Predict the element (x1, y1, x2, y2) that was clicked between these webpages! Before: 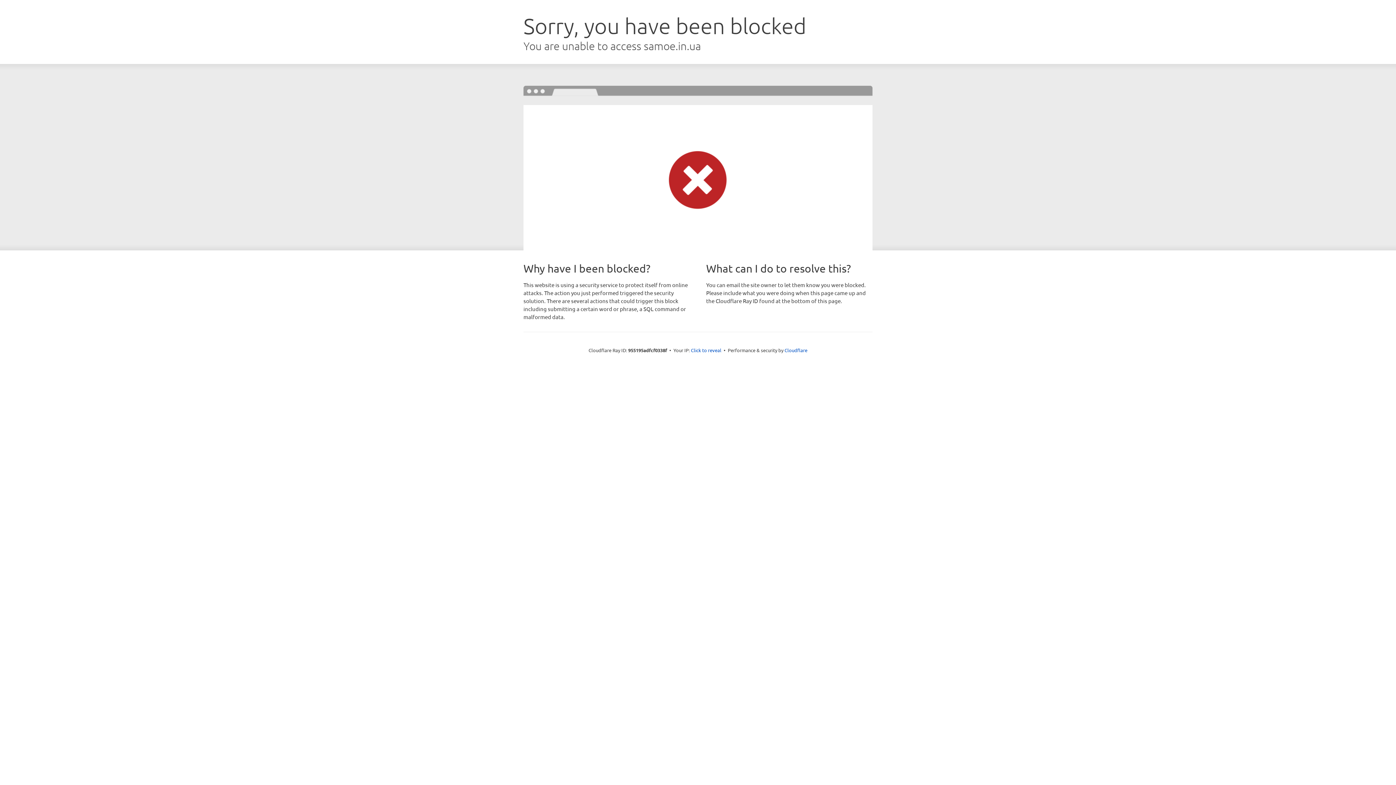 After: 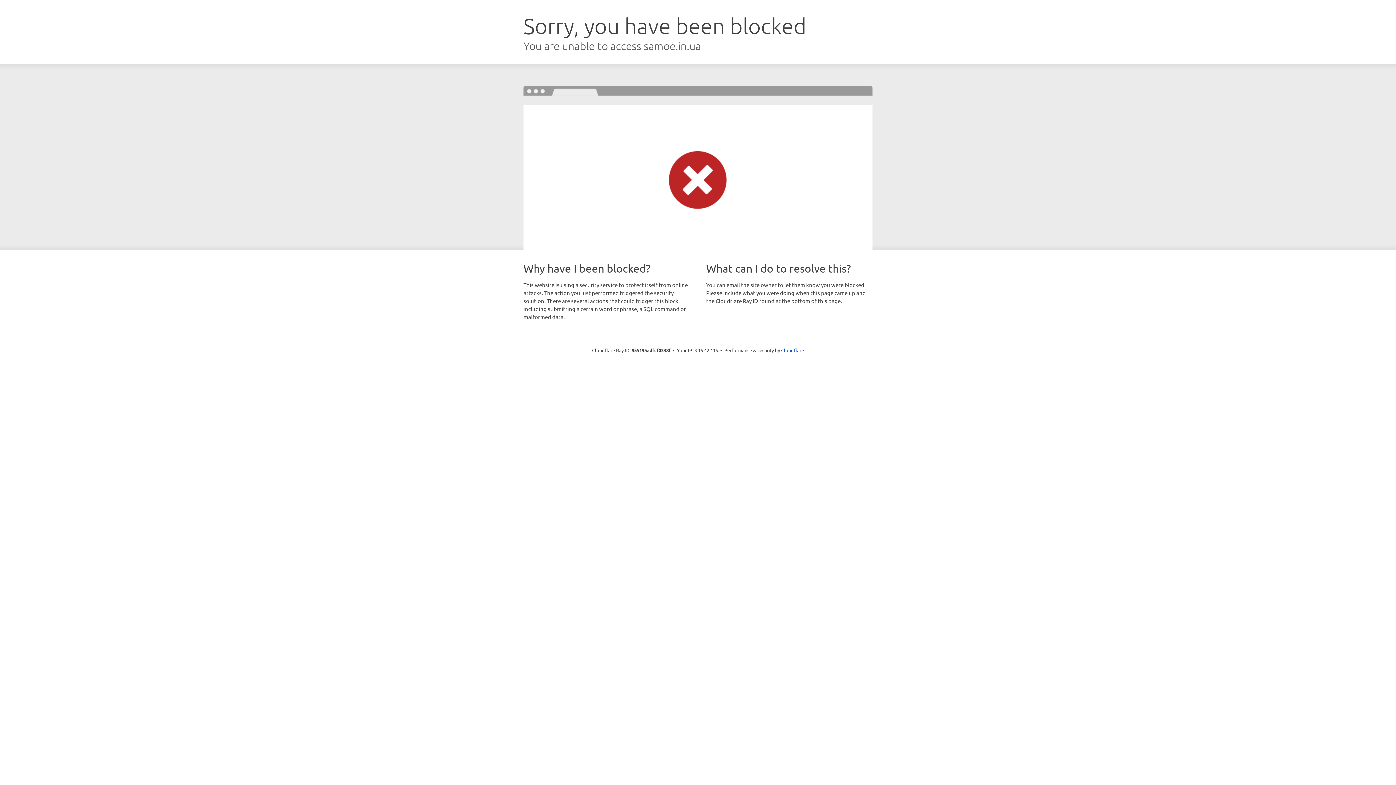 Action: bbox: (691, 346, 721, 353) label: Click to reveal